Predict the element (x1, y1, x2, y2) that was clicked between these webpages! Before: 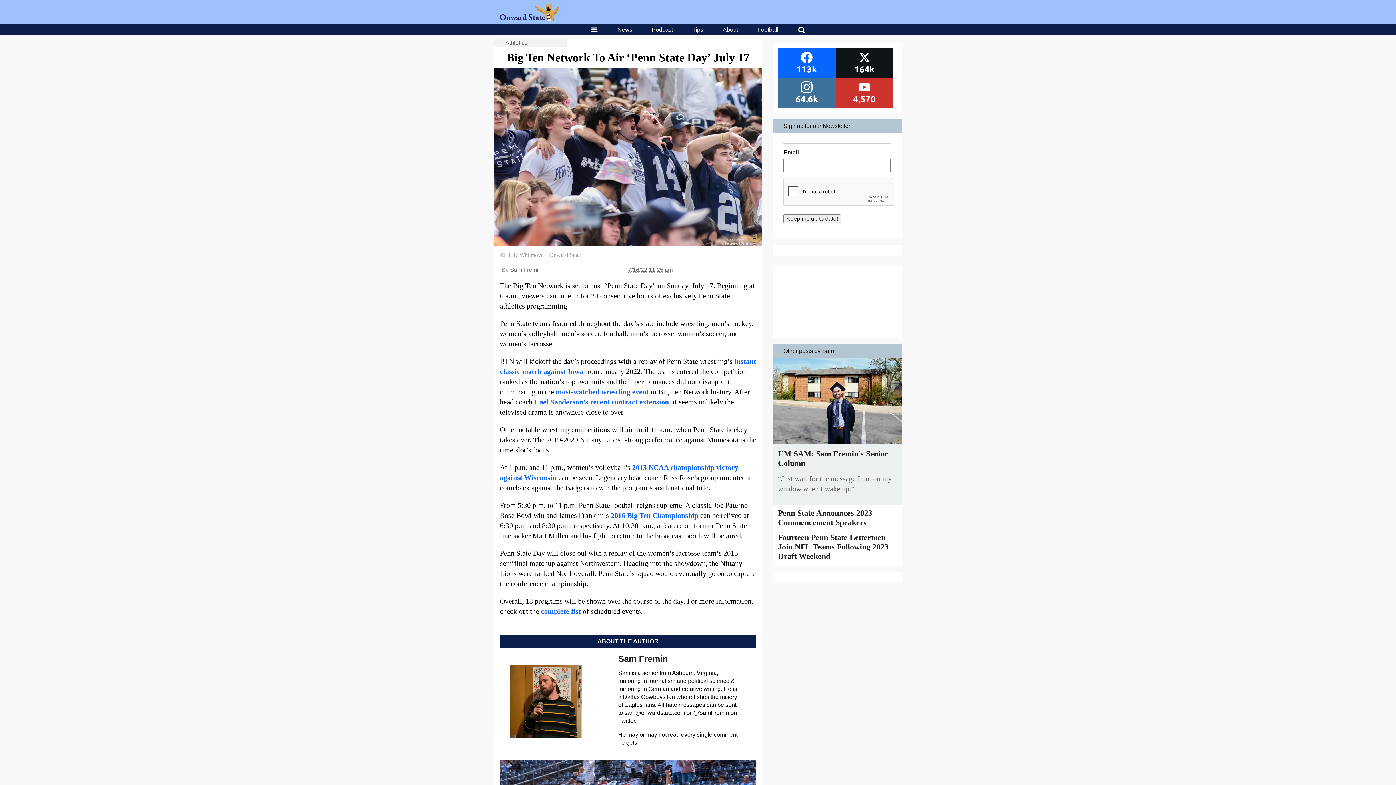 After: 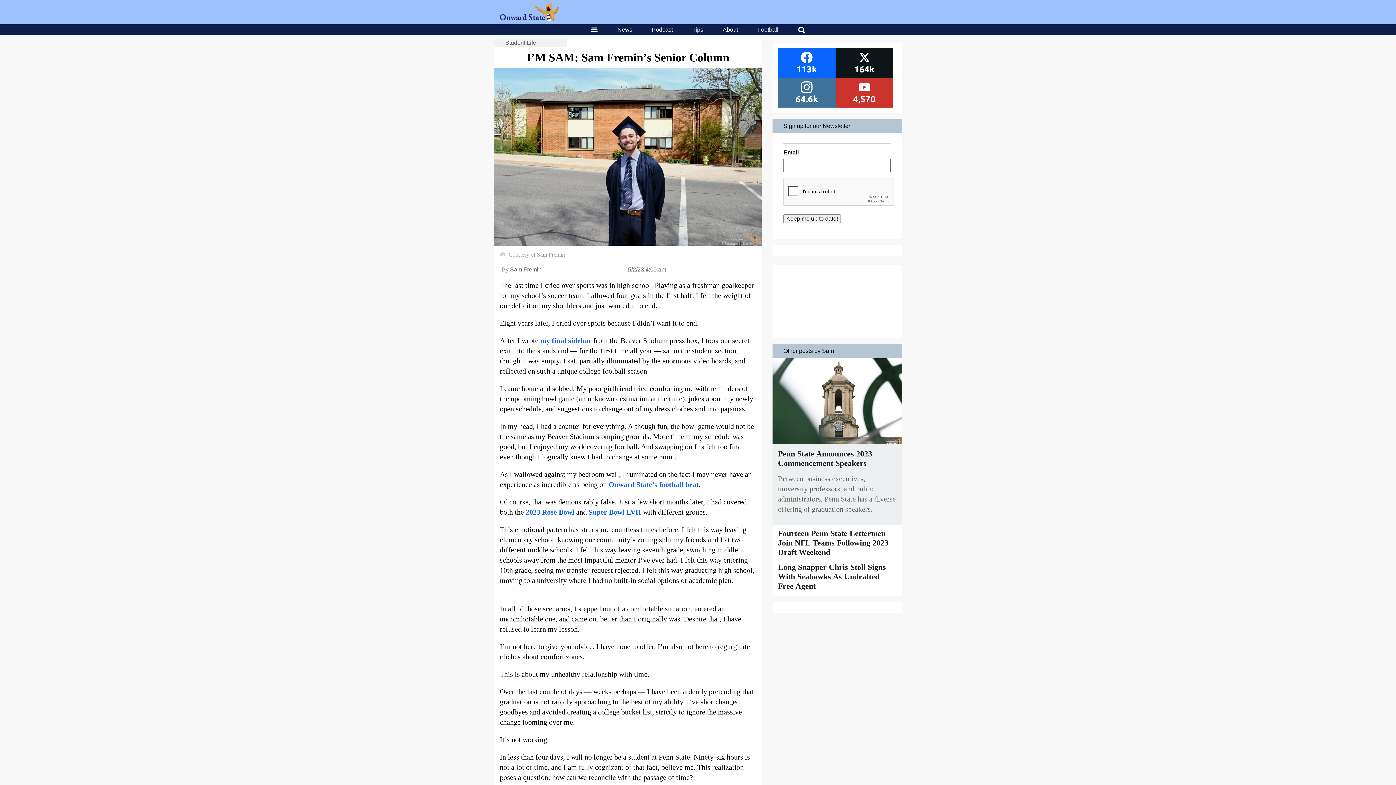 Action: bbox: (772, 442, 901, 449)